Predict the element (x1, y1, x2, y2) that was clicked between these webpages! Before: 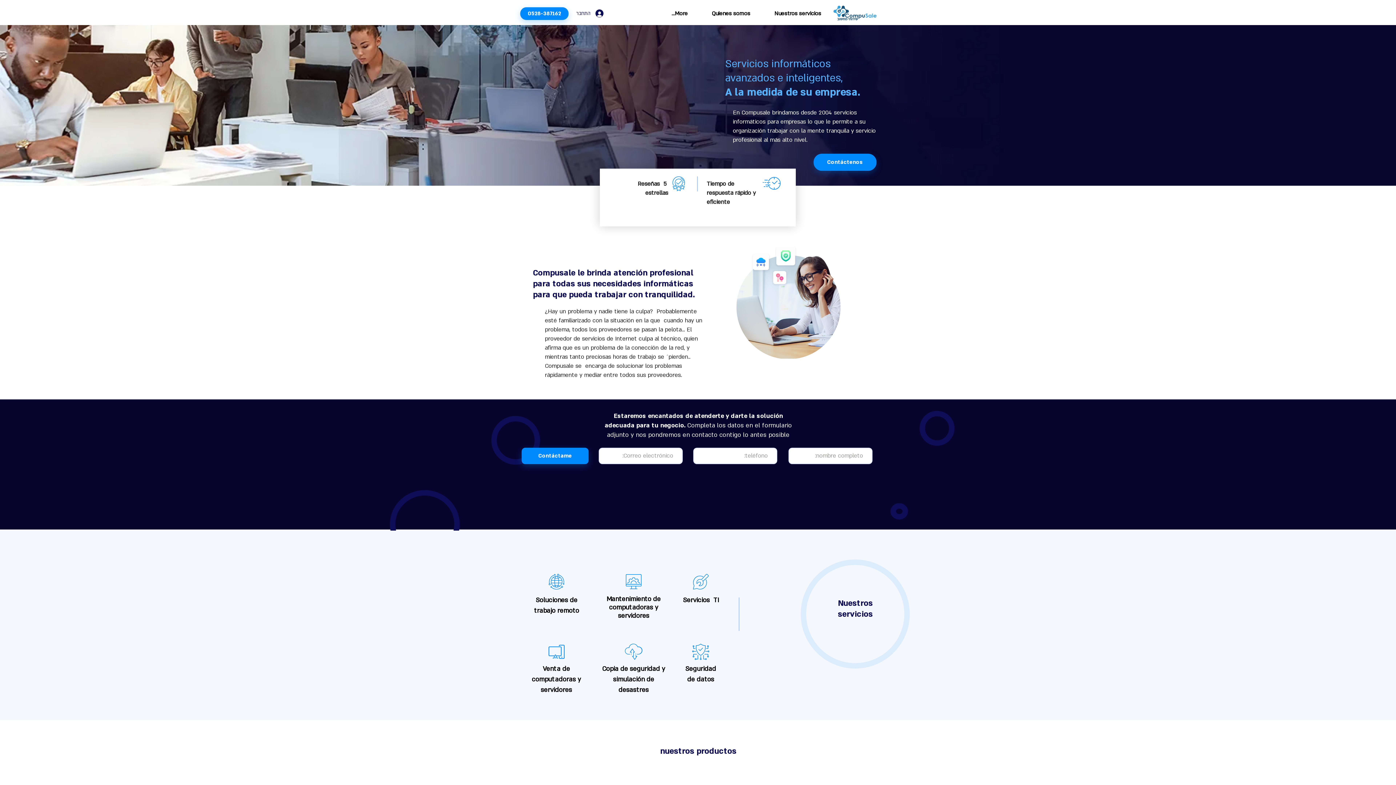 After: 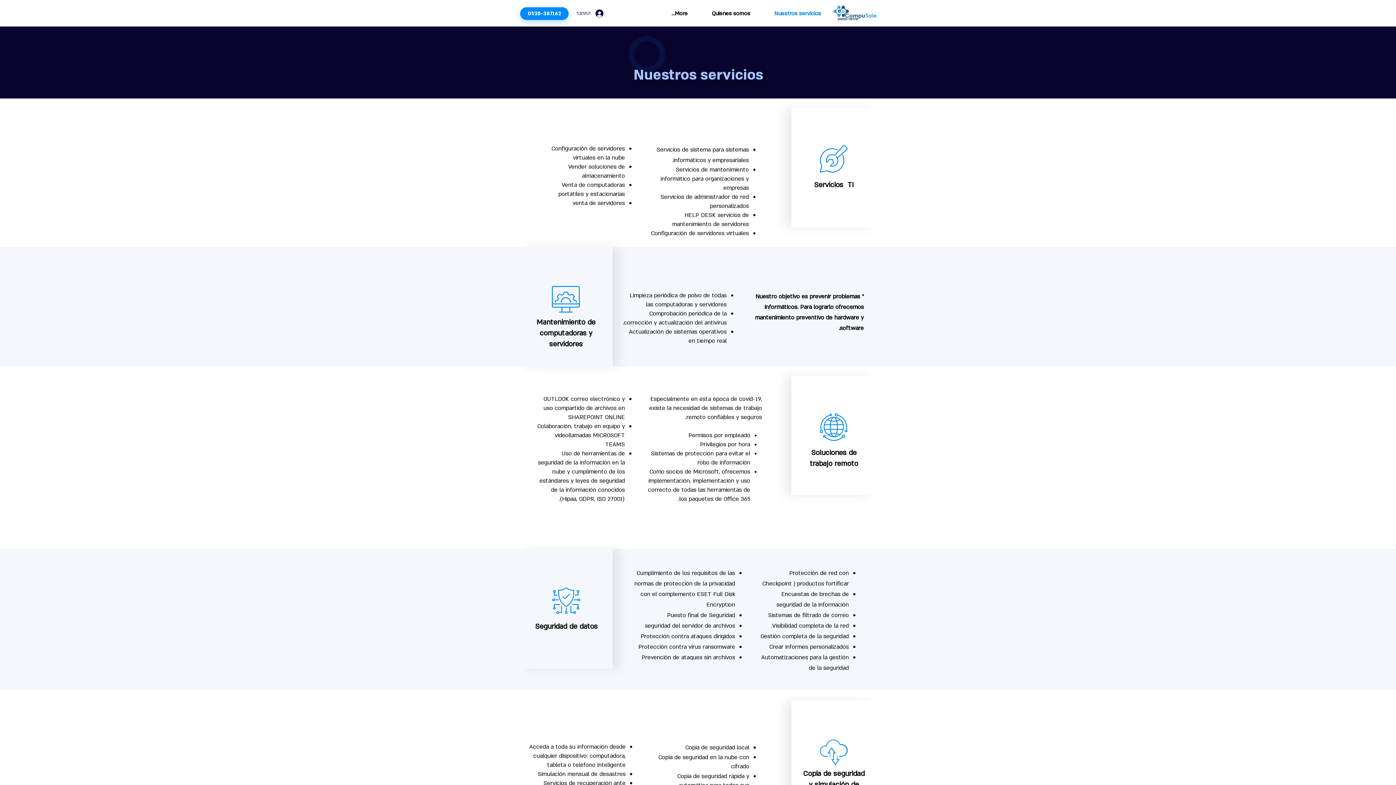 Action: bbox: (692, 644, 709, 660)